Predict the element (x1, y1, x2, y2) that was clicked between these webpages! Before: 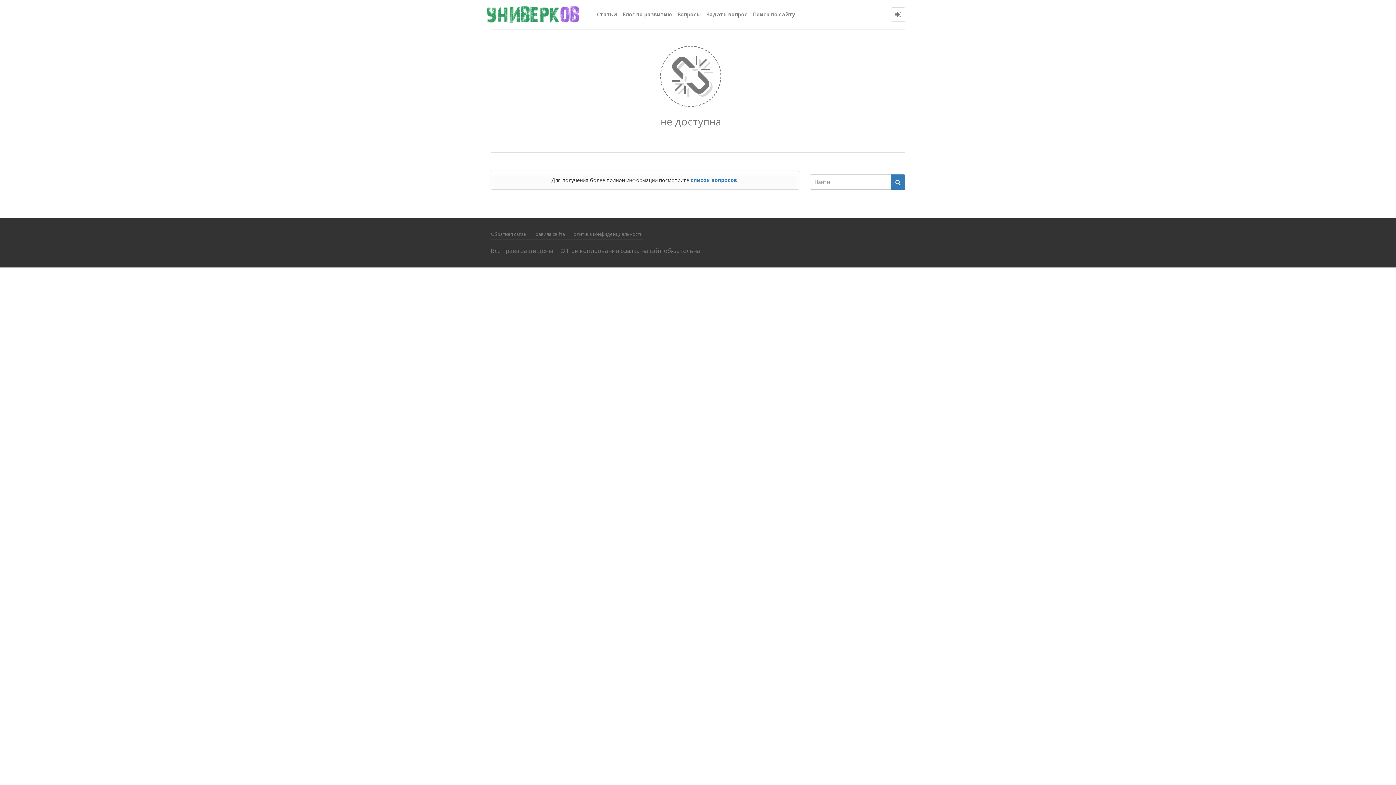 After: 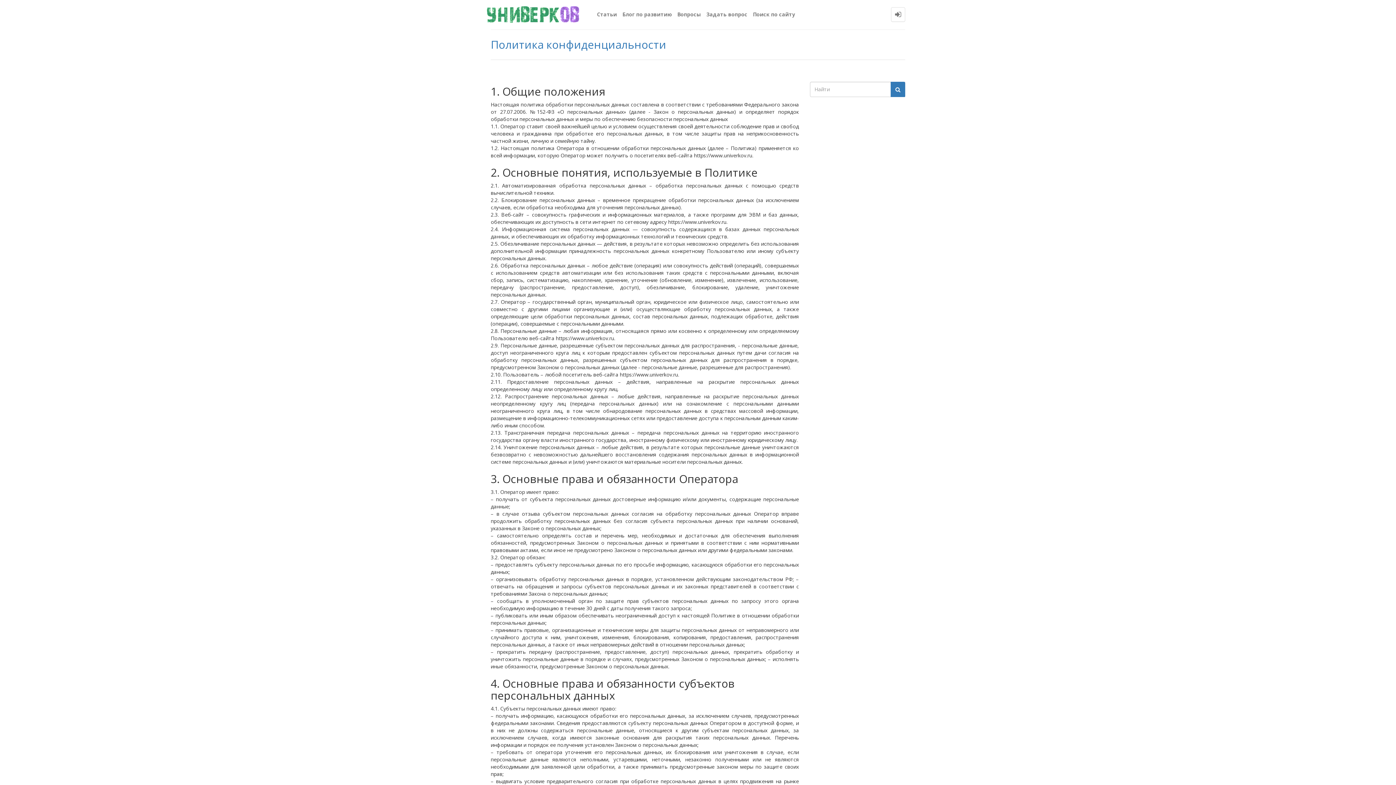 Action: label: Политика конфиденциальности bbox: (570, 230, 642, 237)